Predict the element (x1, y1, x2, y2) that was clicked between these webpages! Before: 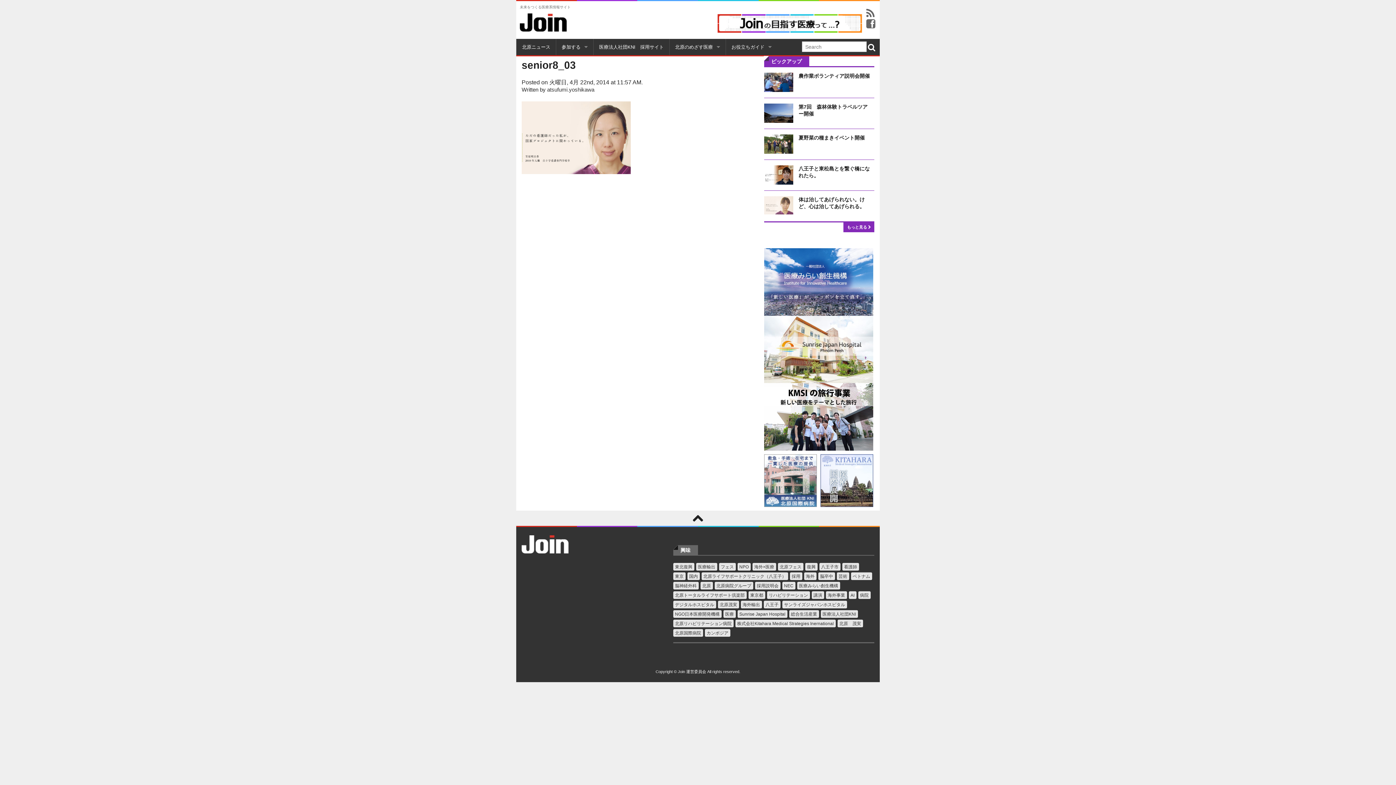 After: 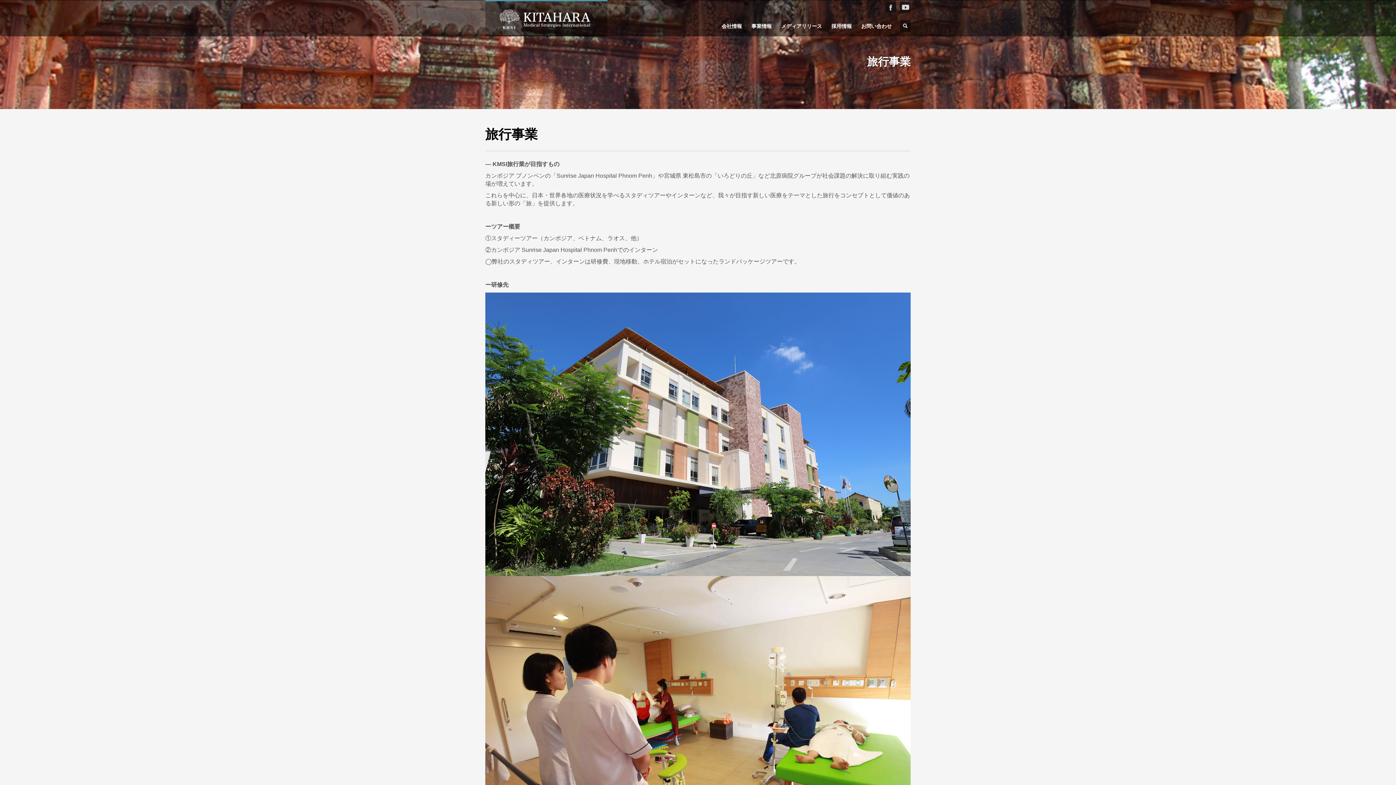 Action: bbox: (764, 413, 873, 419)